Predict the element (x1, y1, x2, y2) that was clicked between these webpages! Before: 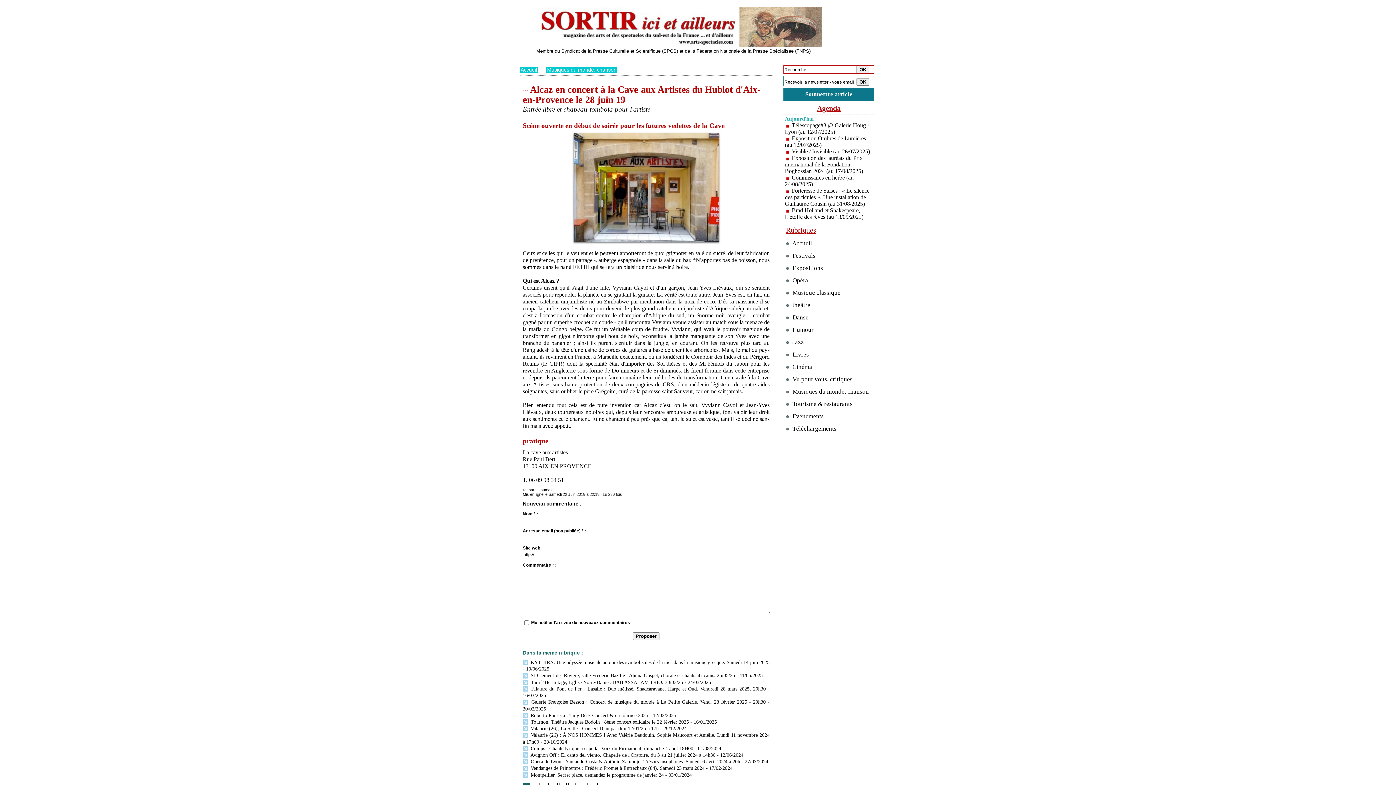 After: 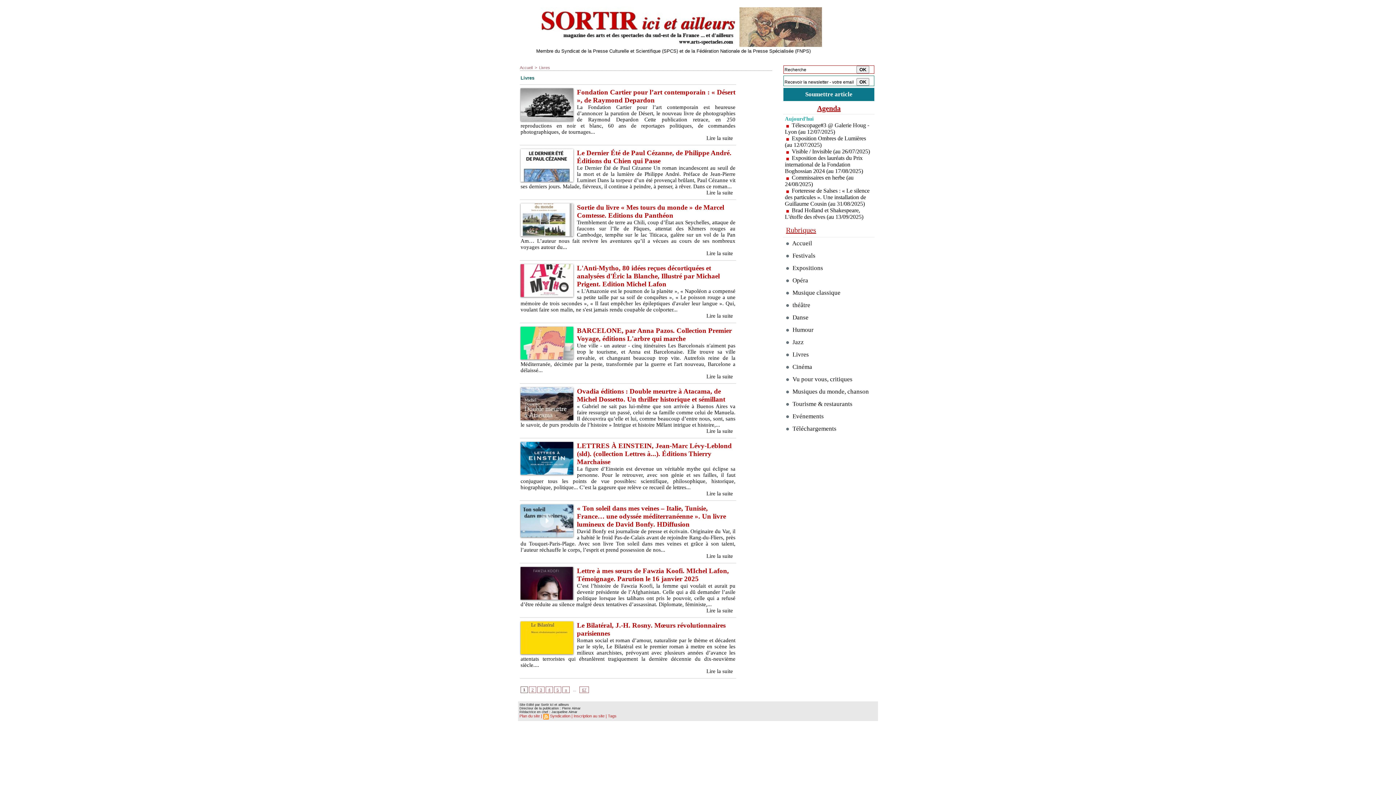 Action: label:  Livres bbox: (783, 348, 874, 361)